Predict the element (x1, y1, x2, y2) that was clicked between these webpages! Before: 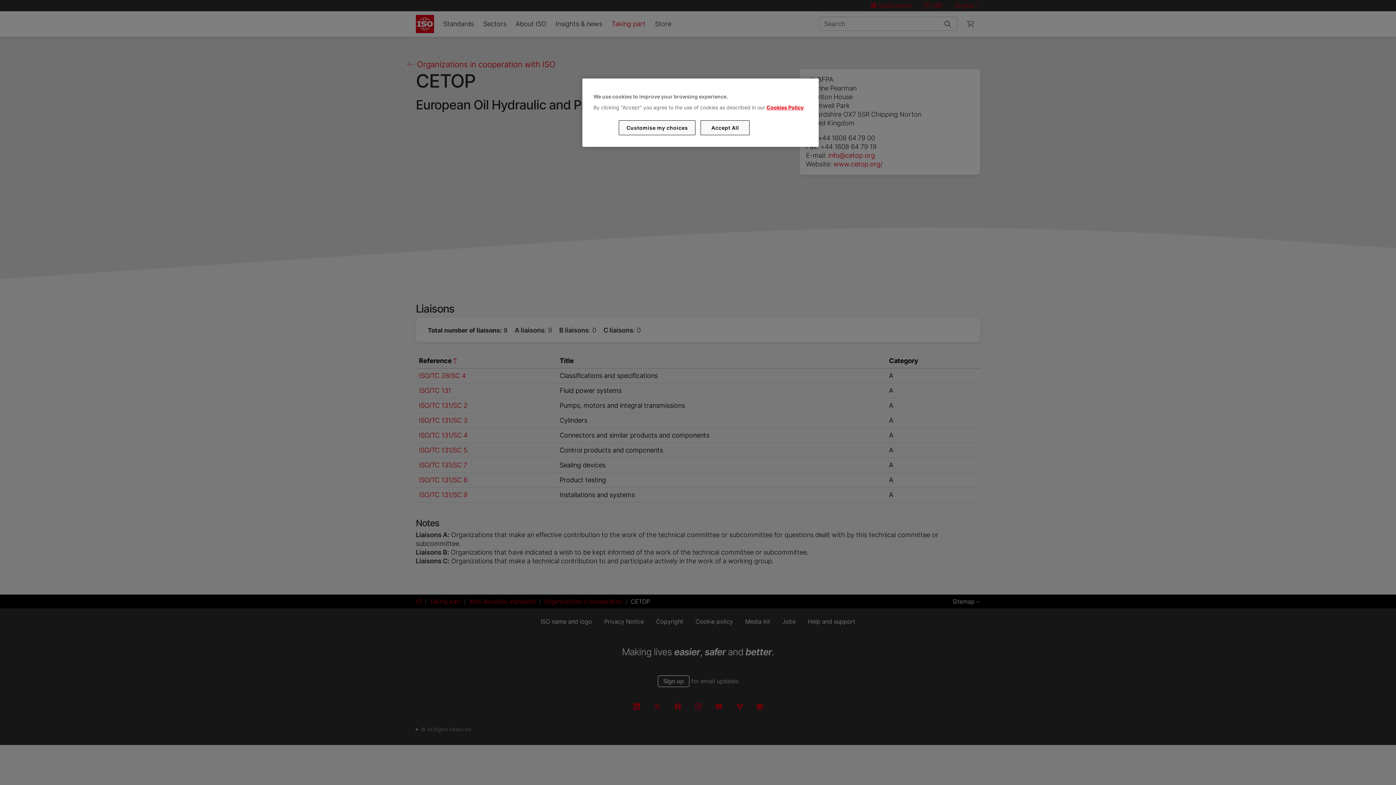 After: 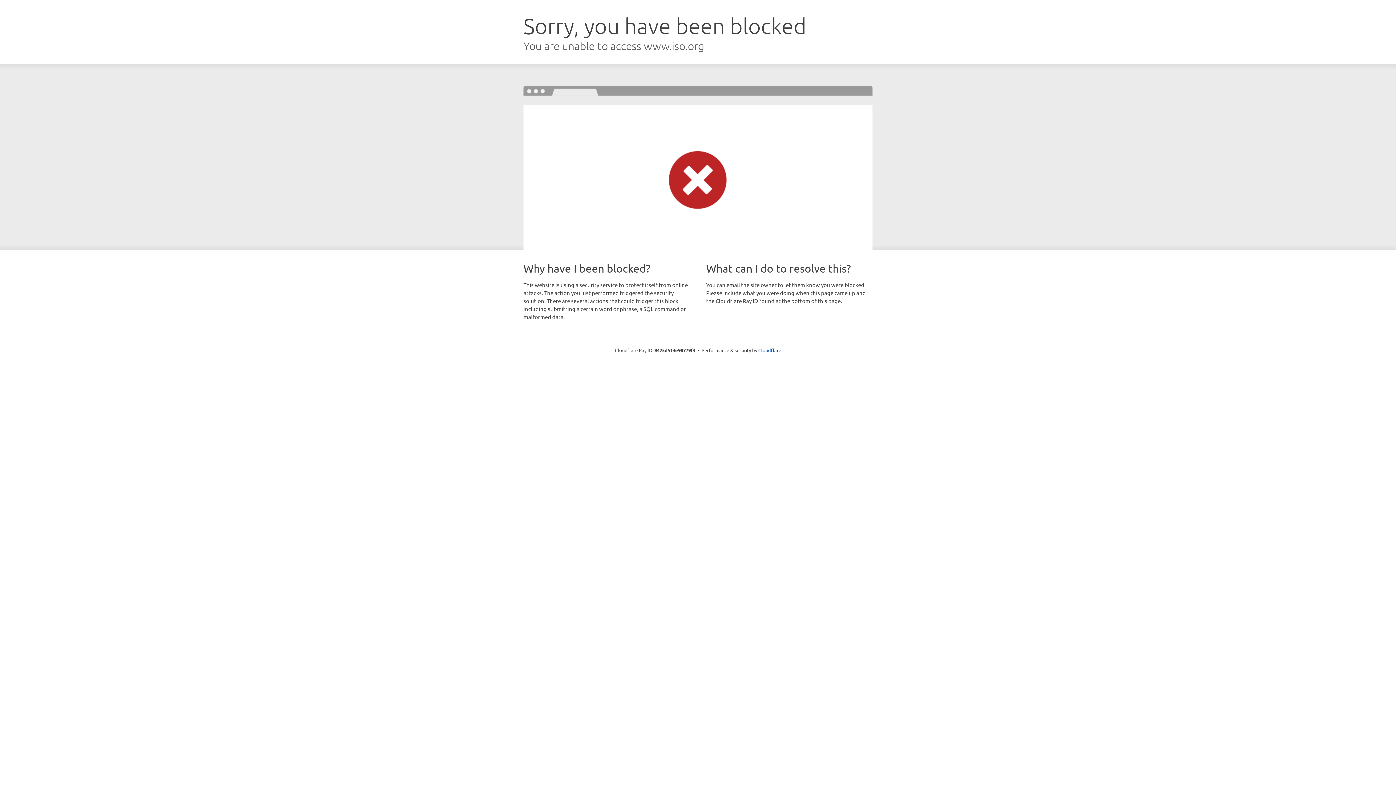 Action: label: Cookies Policy bbox: (766, 104, 803, 110)